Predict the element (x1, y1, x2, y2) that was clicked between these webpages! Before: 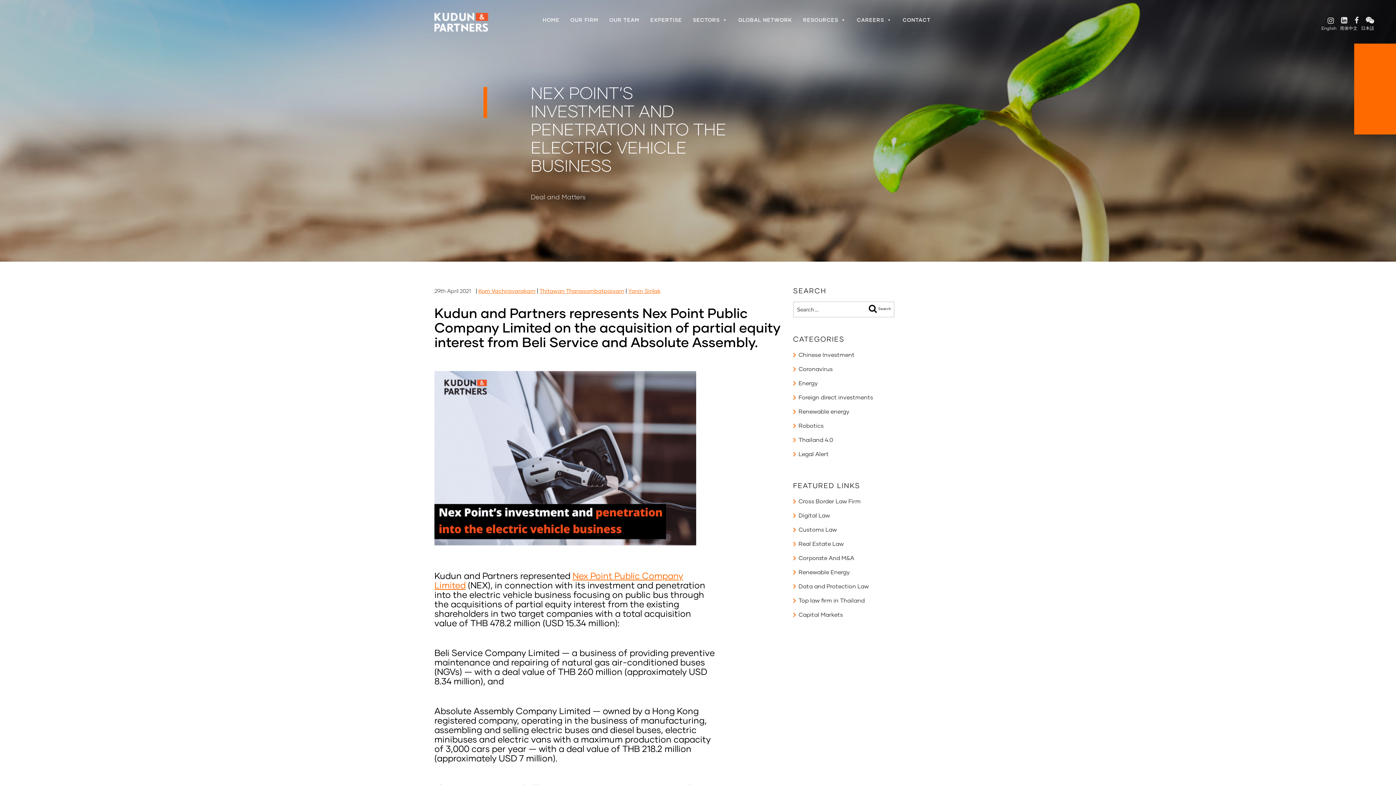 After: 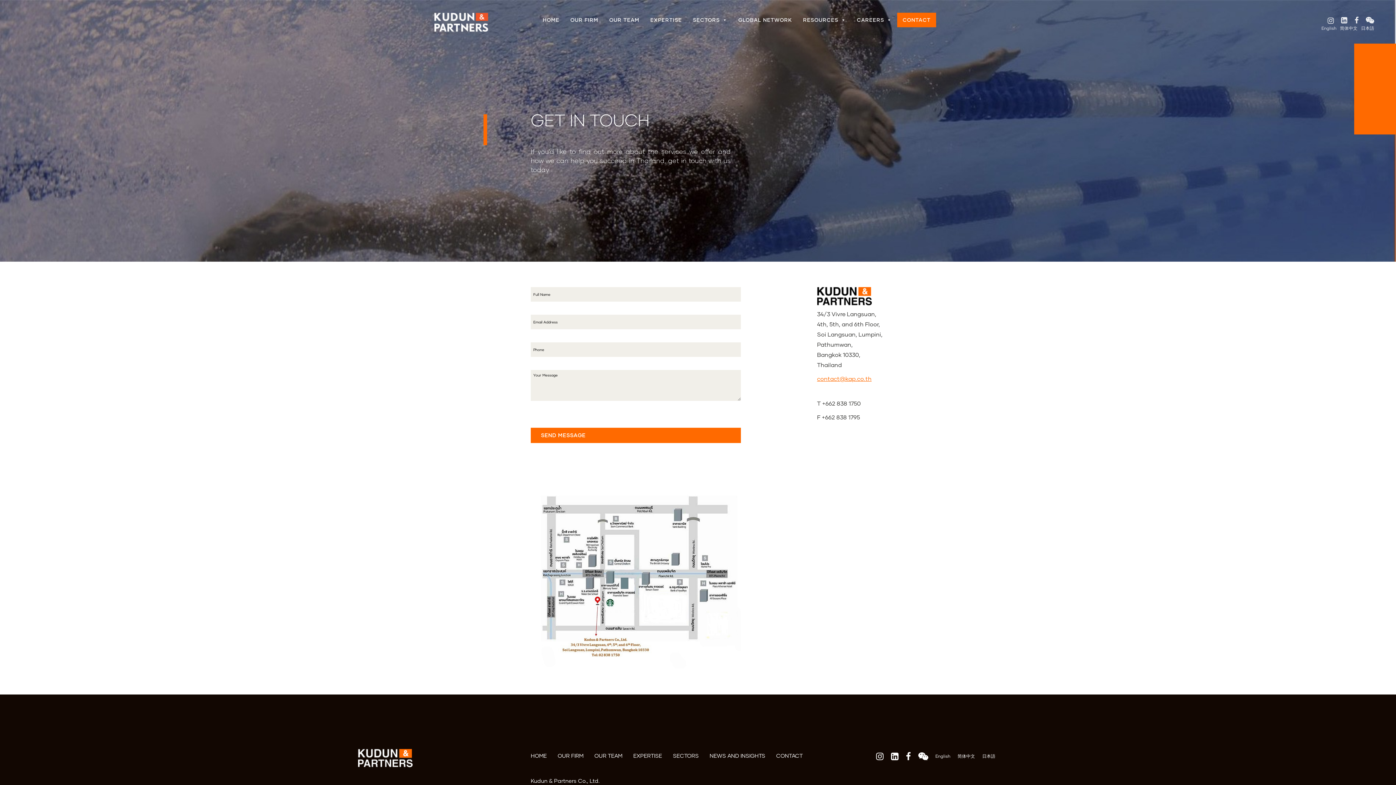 Action: bbox: (897, 12, 936, 27) label: CONTACT